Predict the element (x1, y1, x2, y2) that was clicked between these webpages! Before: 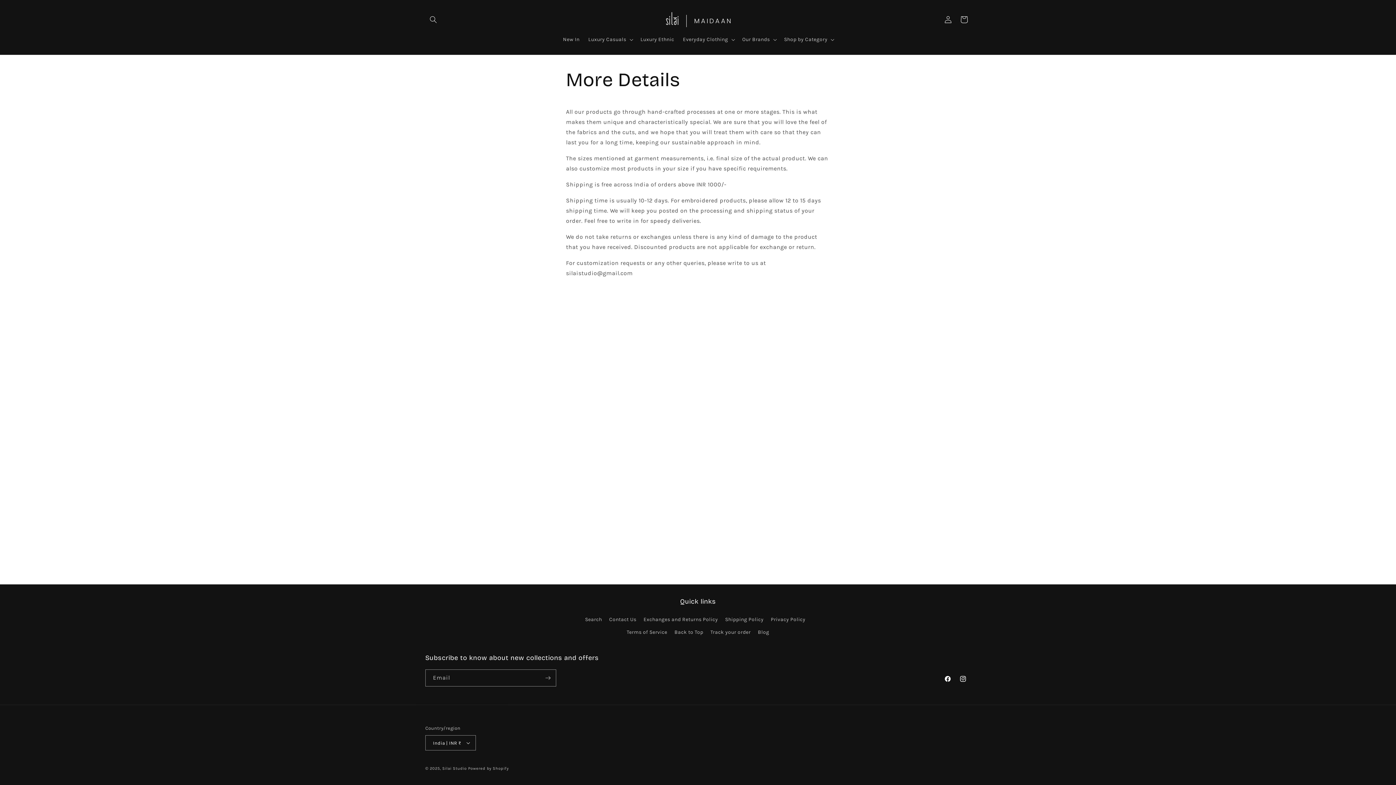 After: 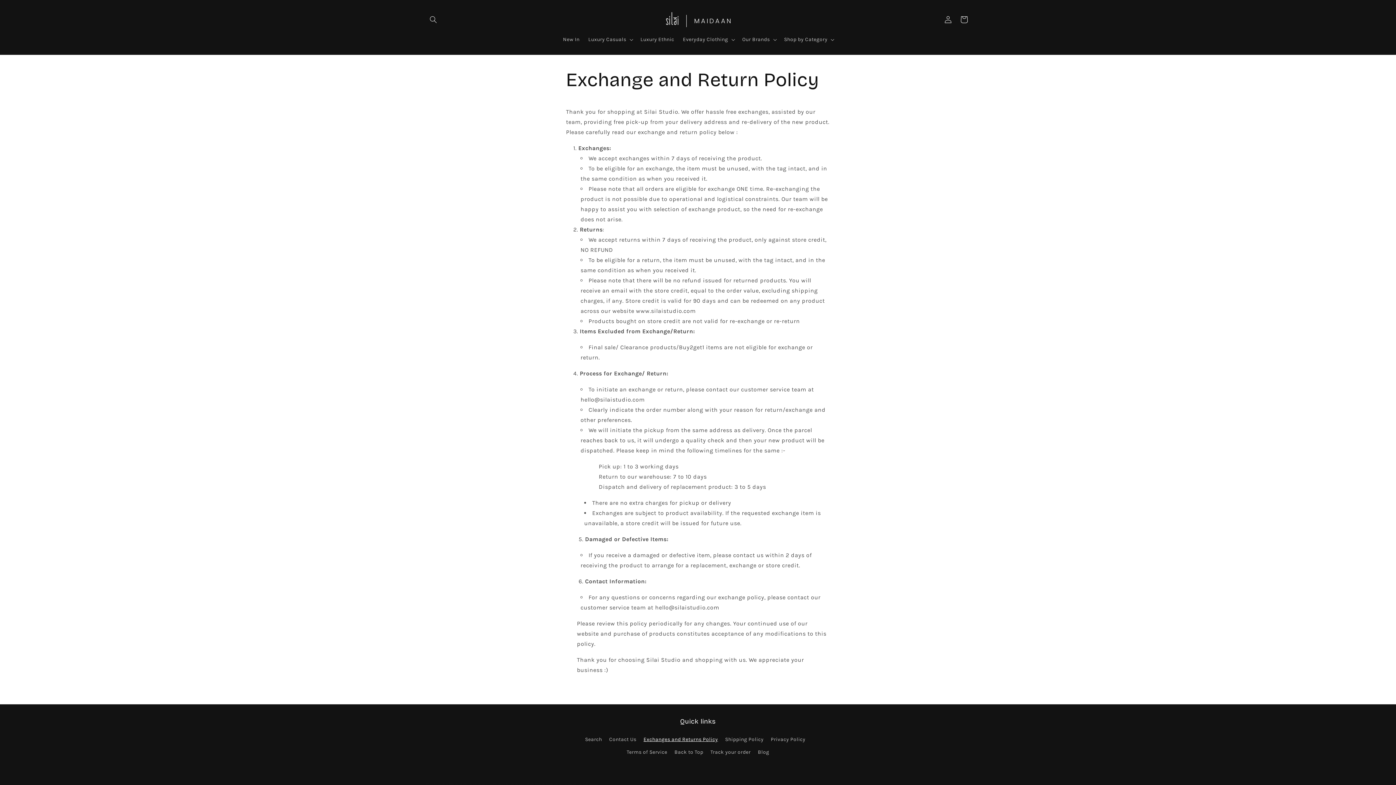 Action: bbox: (643, 613, 718, 626) label: Exchanges and Returns Policy